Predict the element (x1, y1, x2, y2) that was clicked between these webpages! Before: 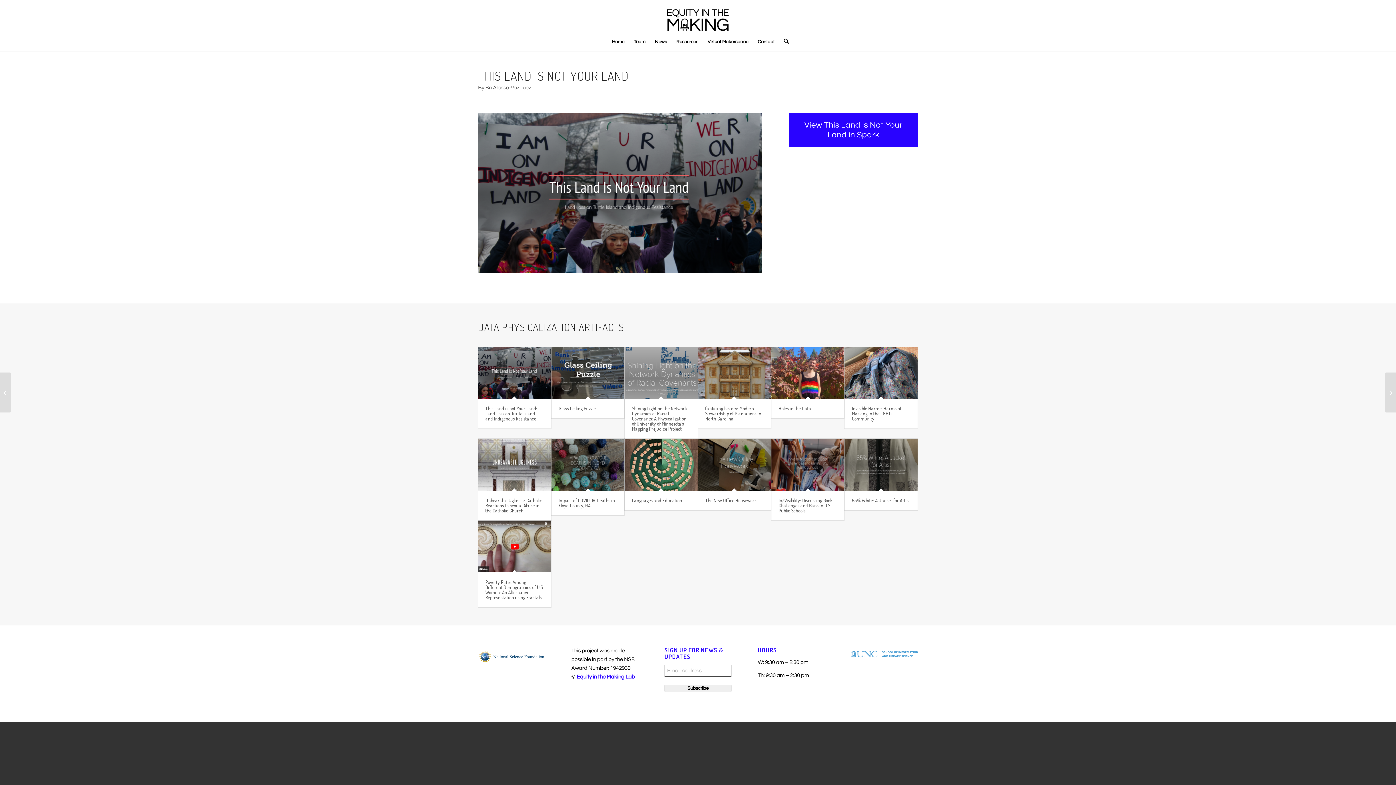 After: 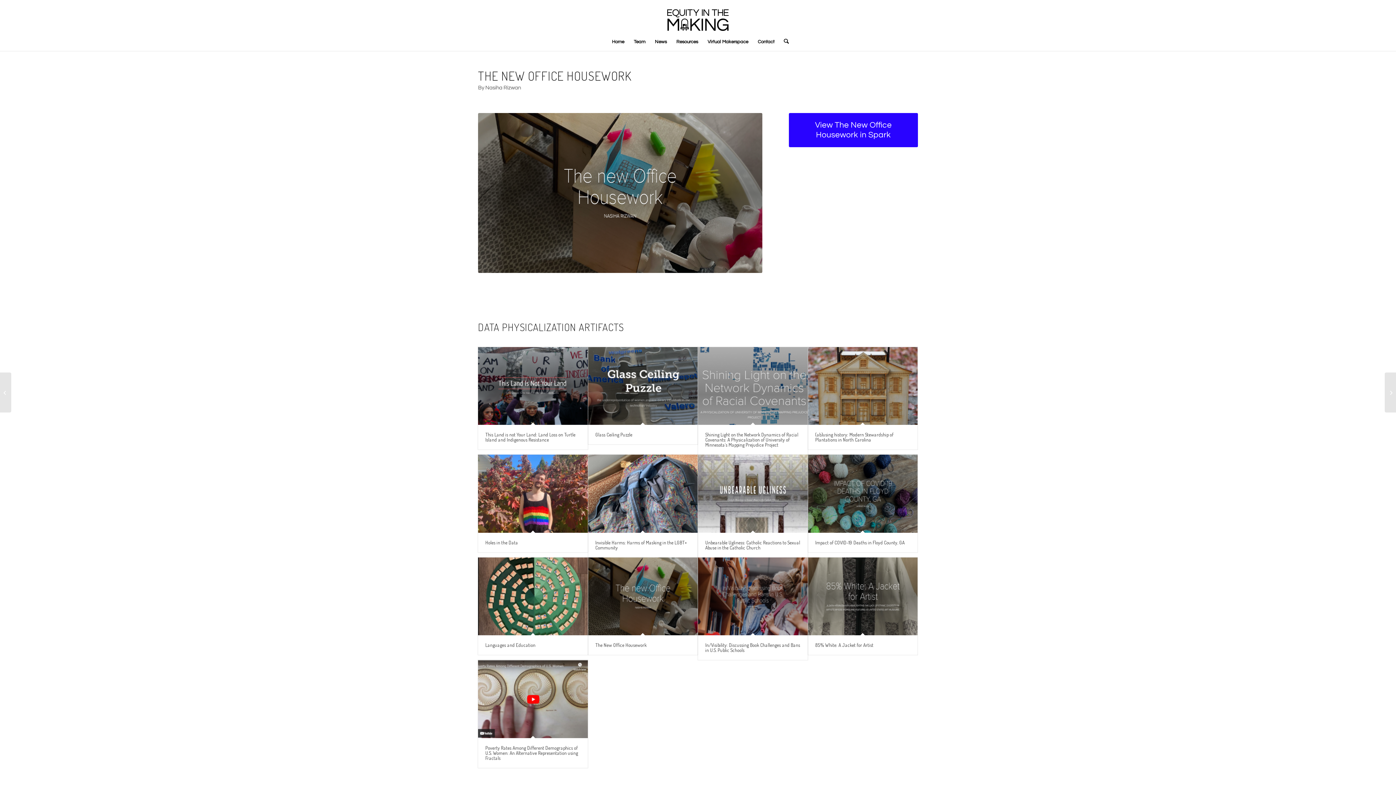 Action: bbox: (698, 439, 771, 490)